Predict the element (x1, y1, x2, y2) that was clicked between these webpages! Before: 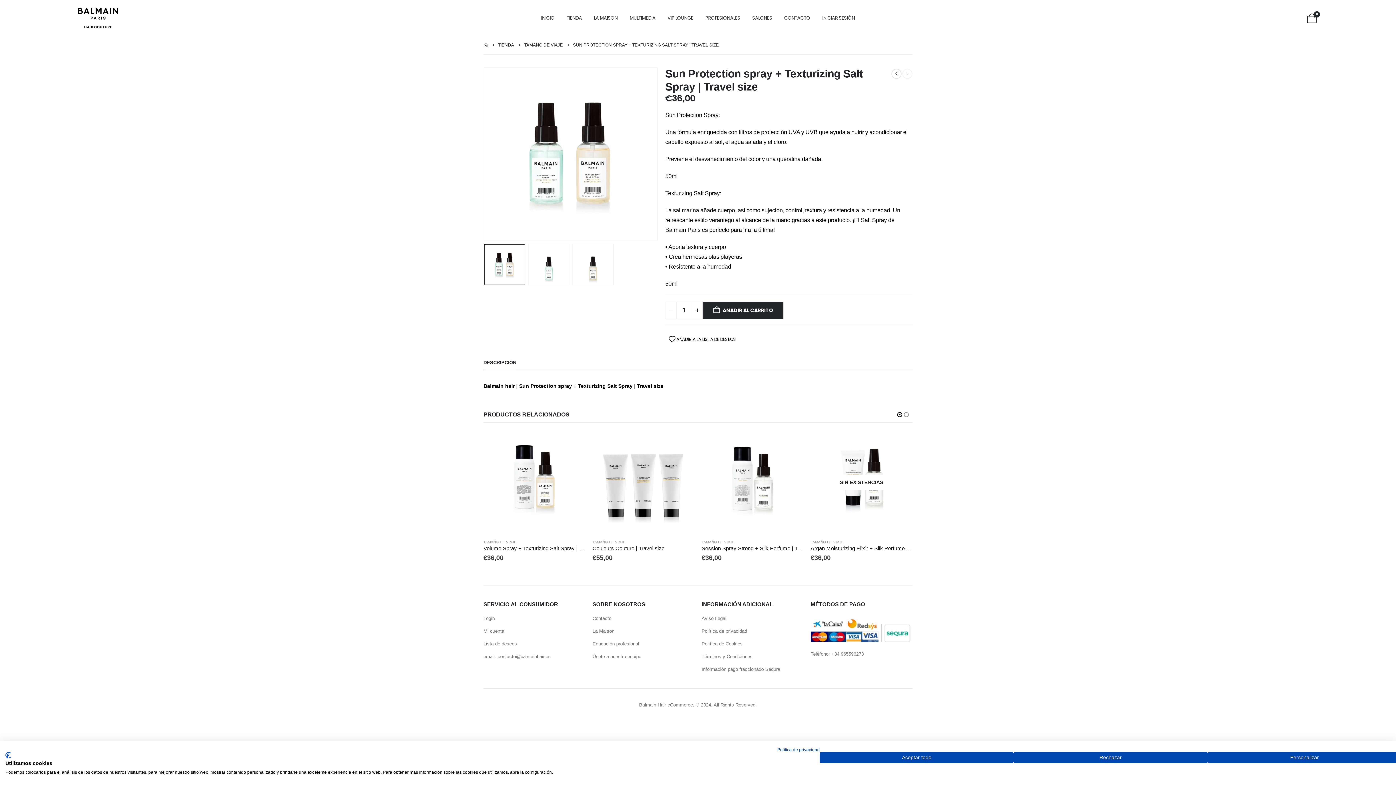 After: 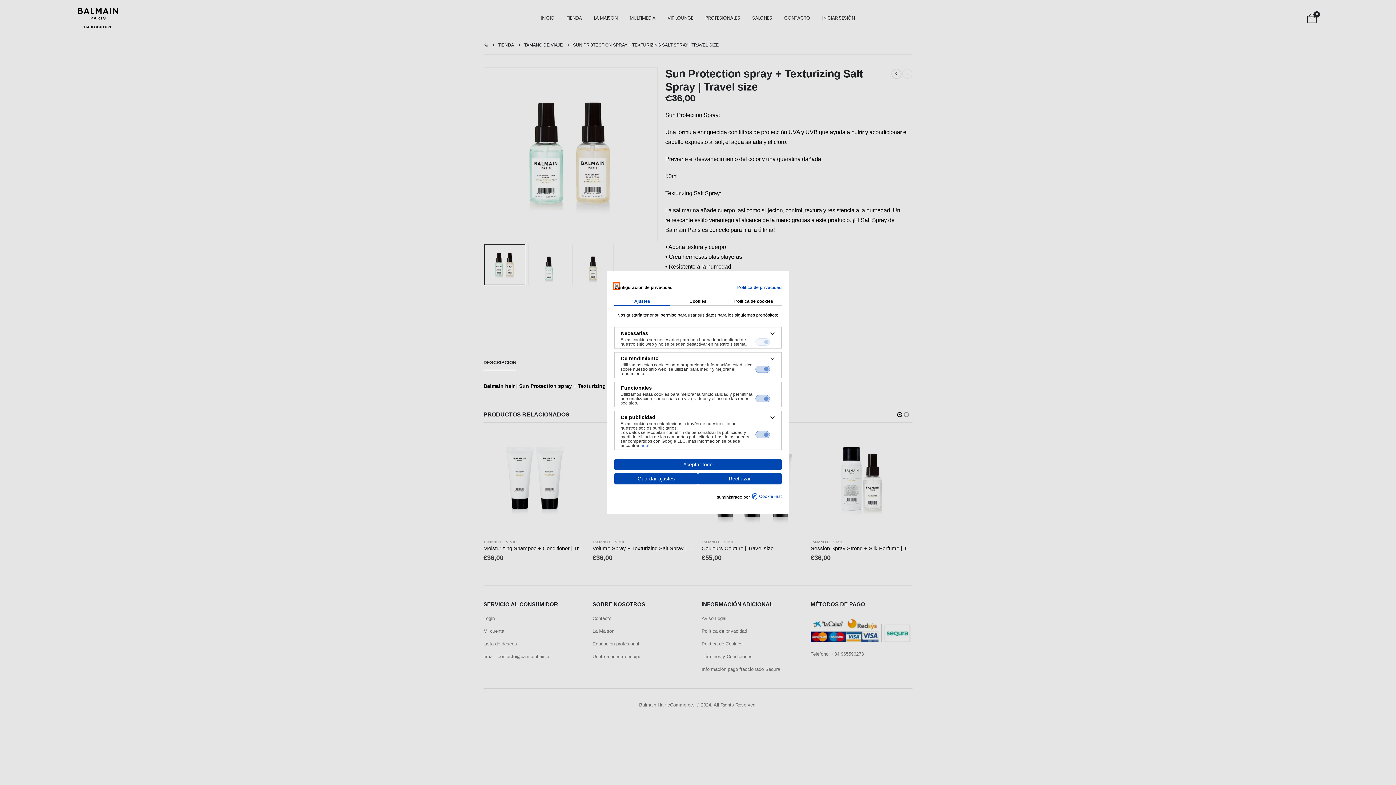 Action: label: Ajuste las preferencias de cookie  bbox: (1207, 752, 1401, 763)